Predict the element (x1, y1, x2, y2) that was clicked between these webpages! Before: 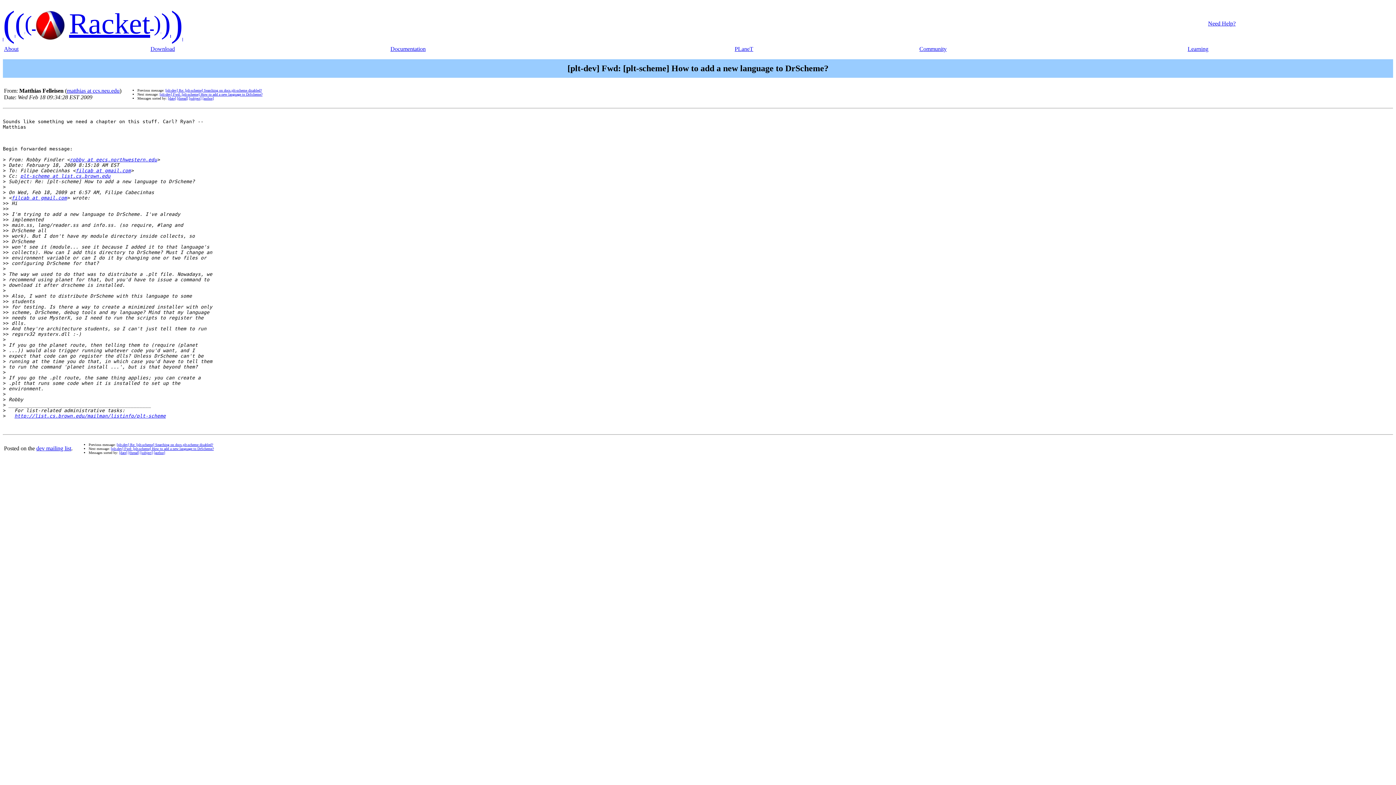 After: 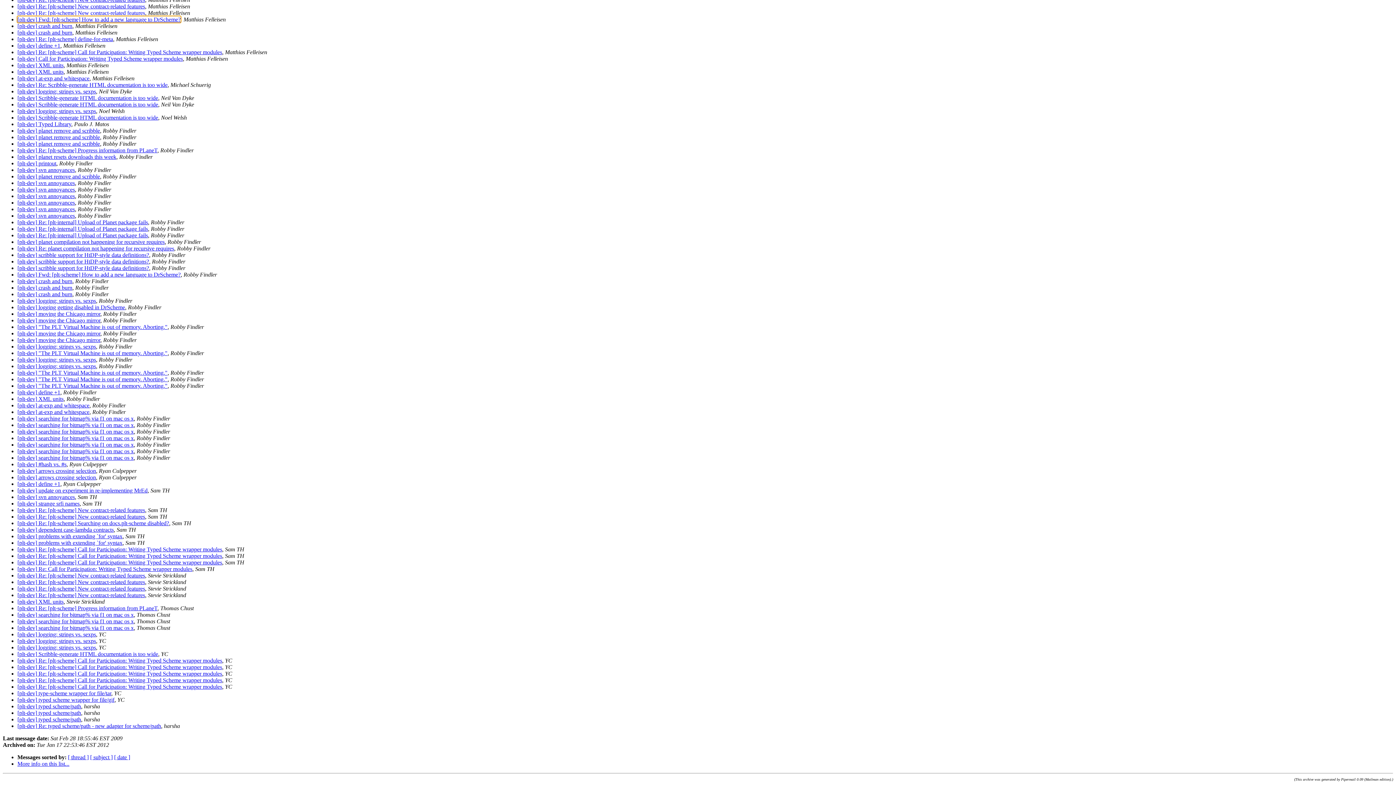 Action: label: [author] bbox: (153, 450, 165, 454)